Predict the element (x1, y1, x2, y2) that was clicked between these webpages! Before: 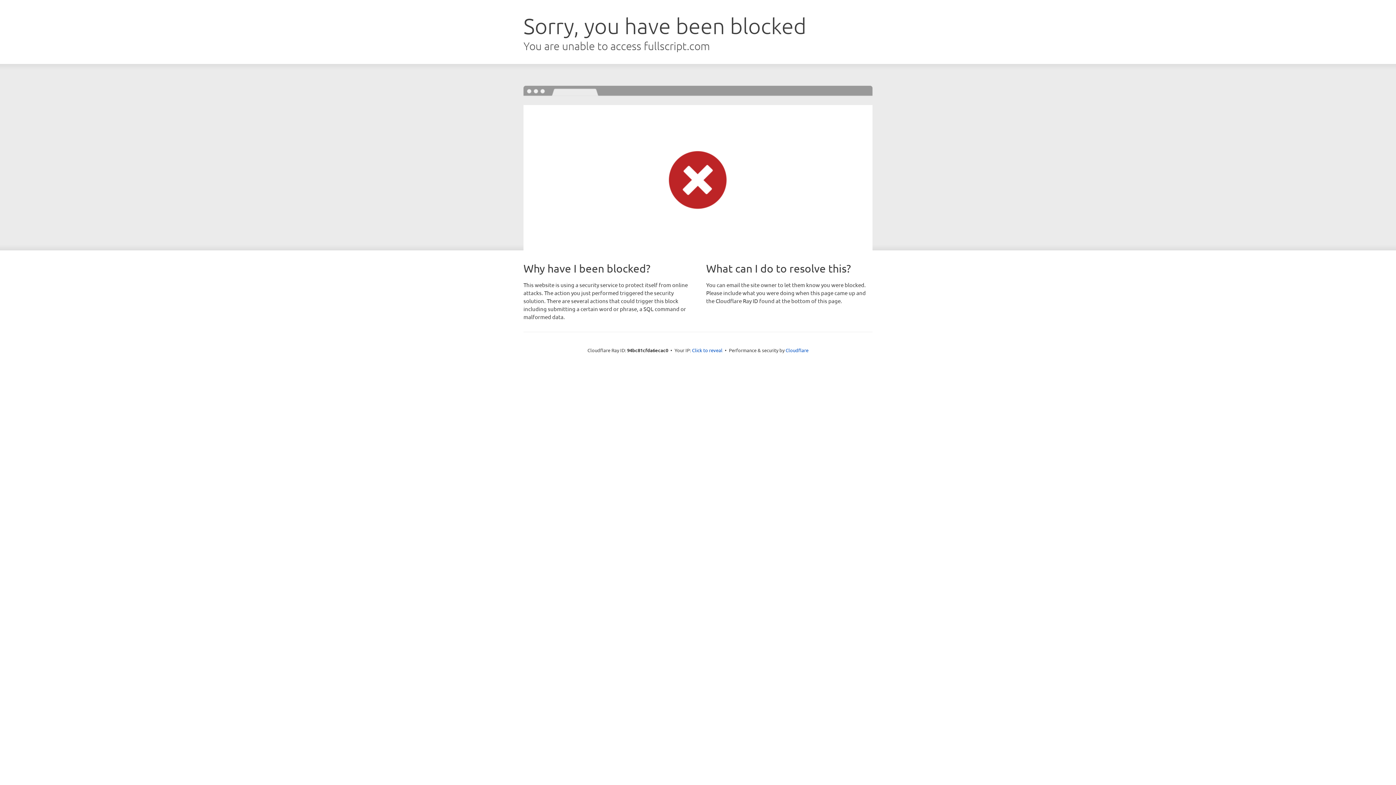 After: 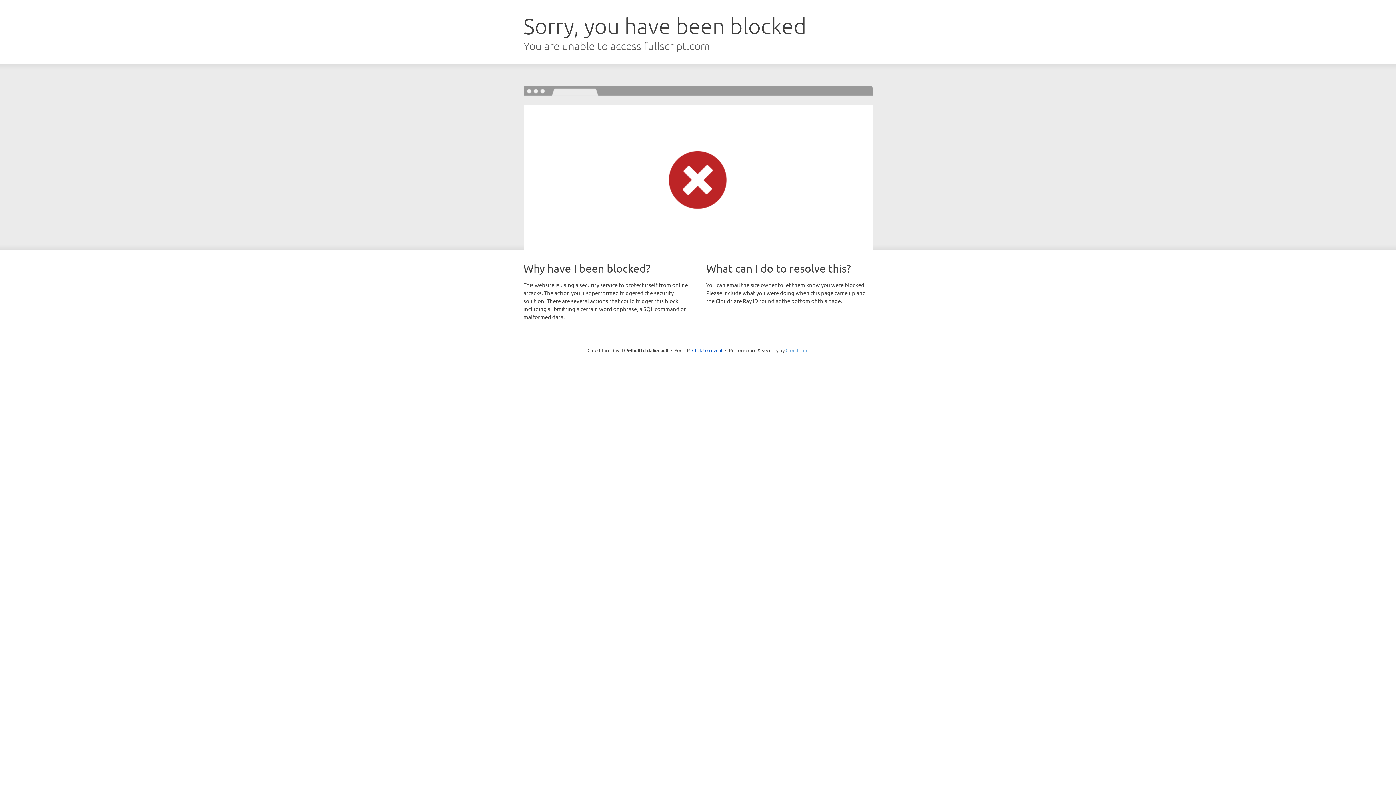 Action: bbox: (785, 347, 808, 353) label: Cloudflare